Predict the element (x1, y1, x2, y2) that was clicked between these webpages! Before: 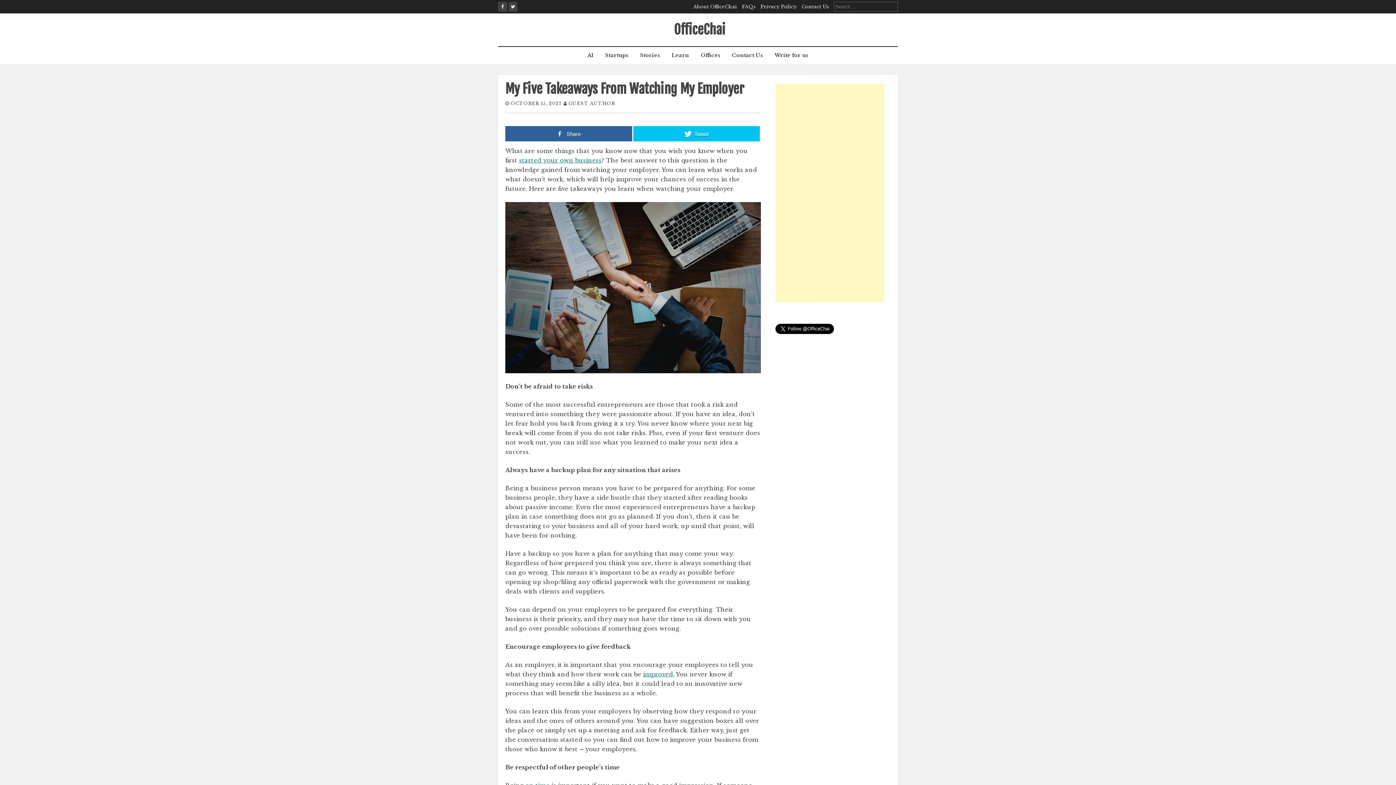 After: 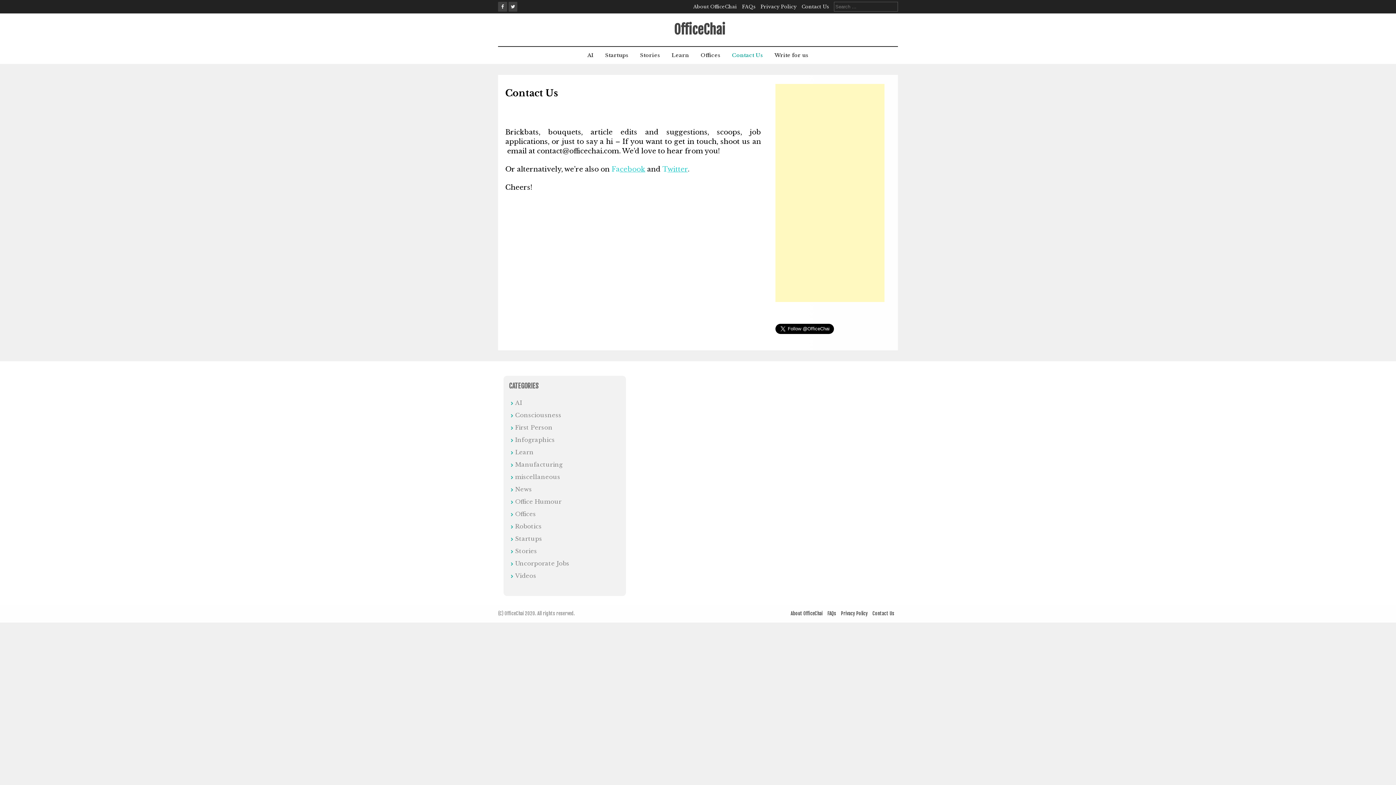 Action: bbox: (727, 46, 767, 64) label: Contact Us